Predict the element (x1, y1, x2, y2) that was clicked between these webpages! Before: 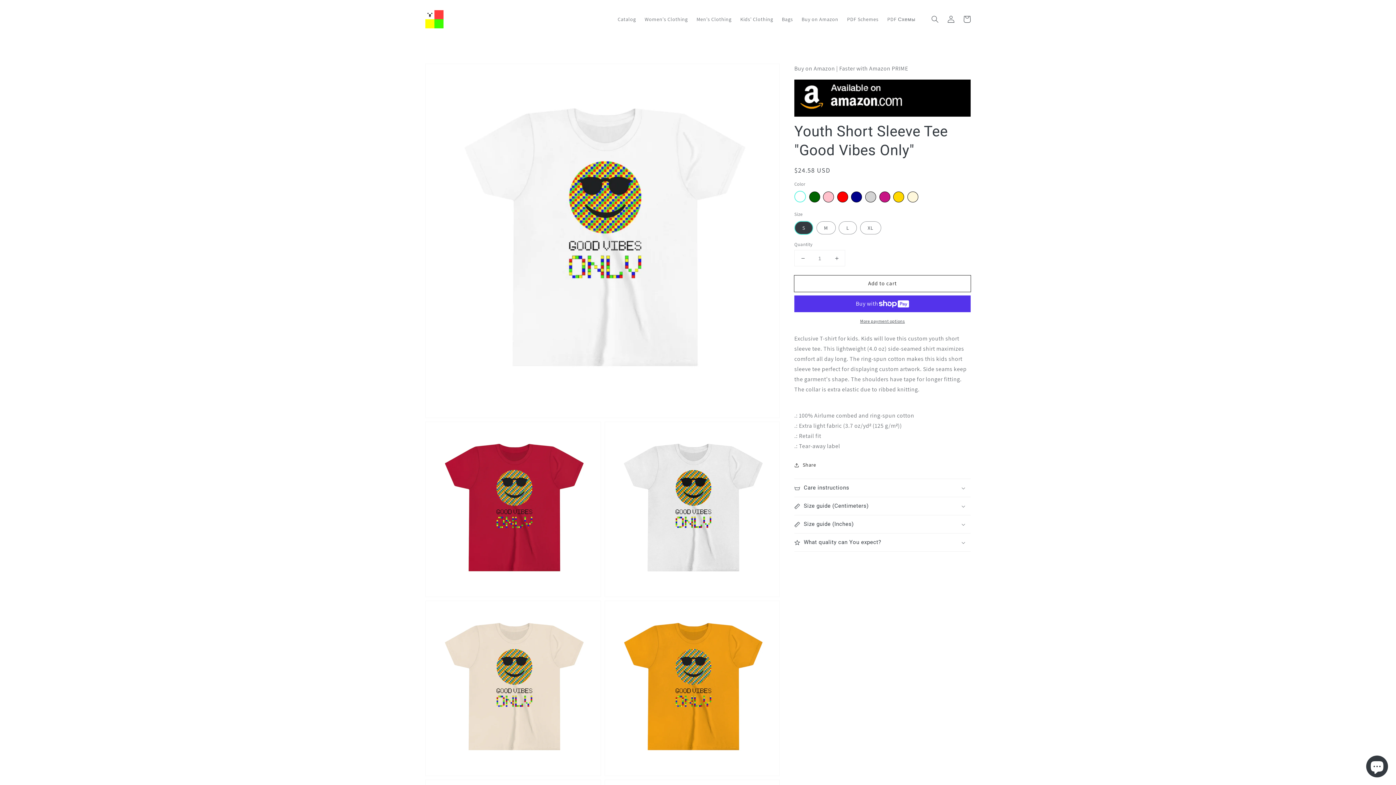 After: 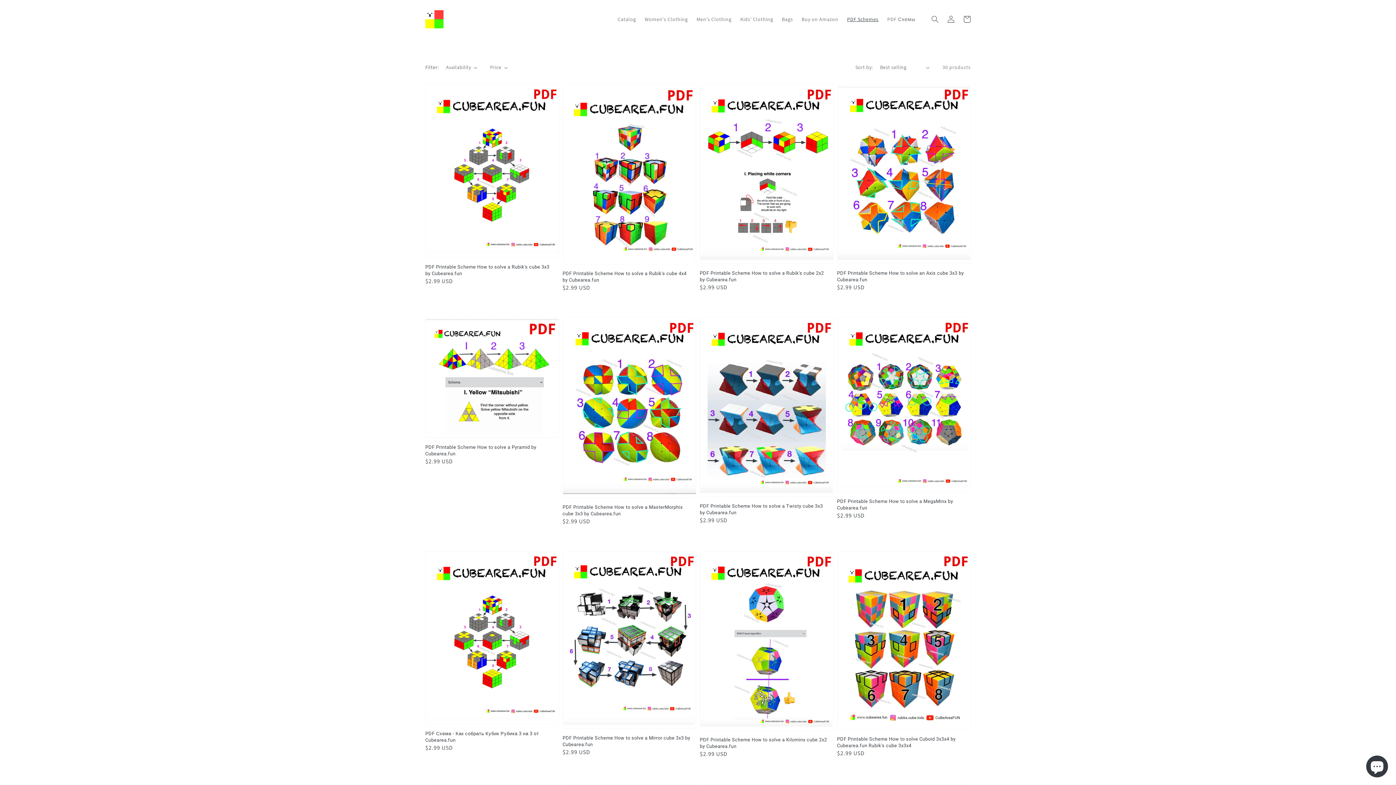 Action: label: PDF Schemes bbox: (842, 11, 883, 26)